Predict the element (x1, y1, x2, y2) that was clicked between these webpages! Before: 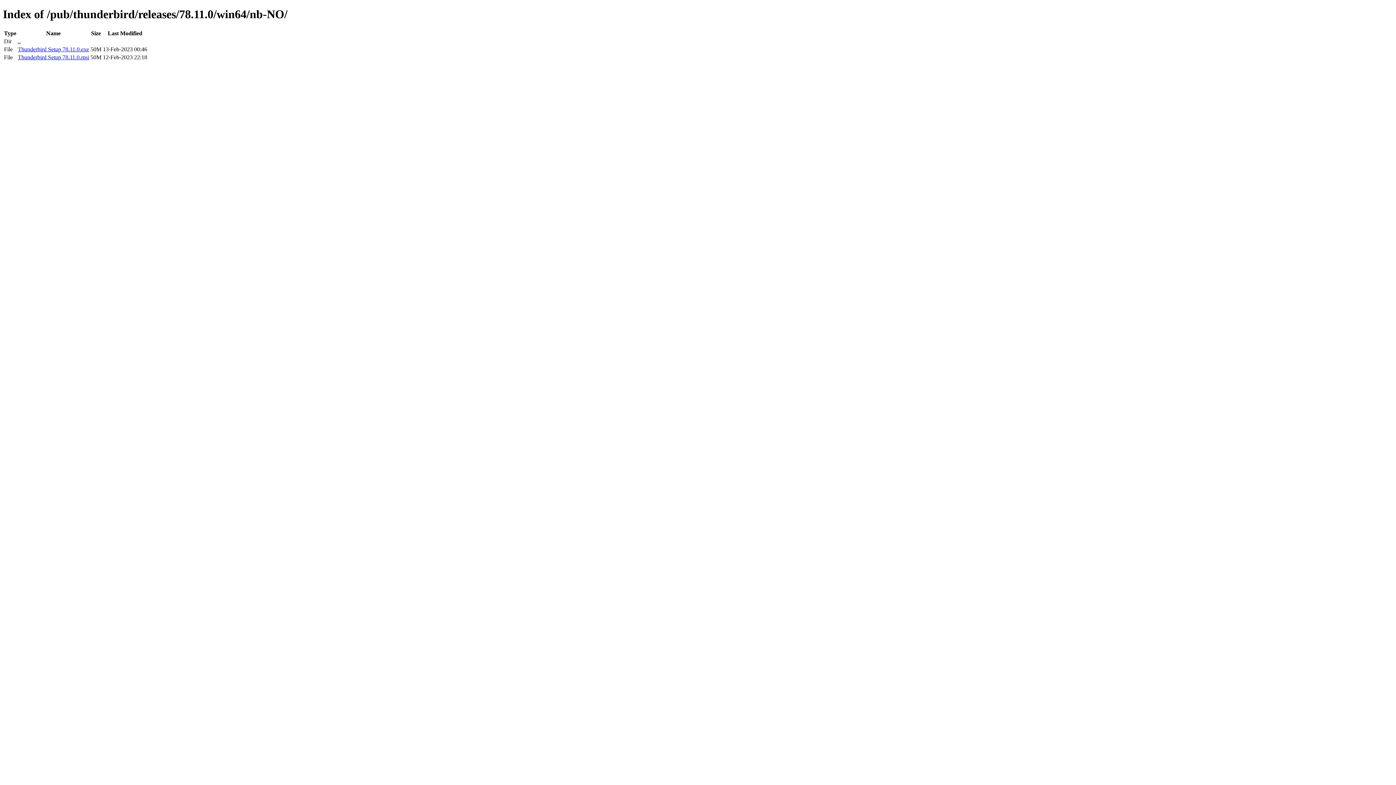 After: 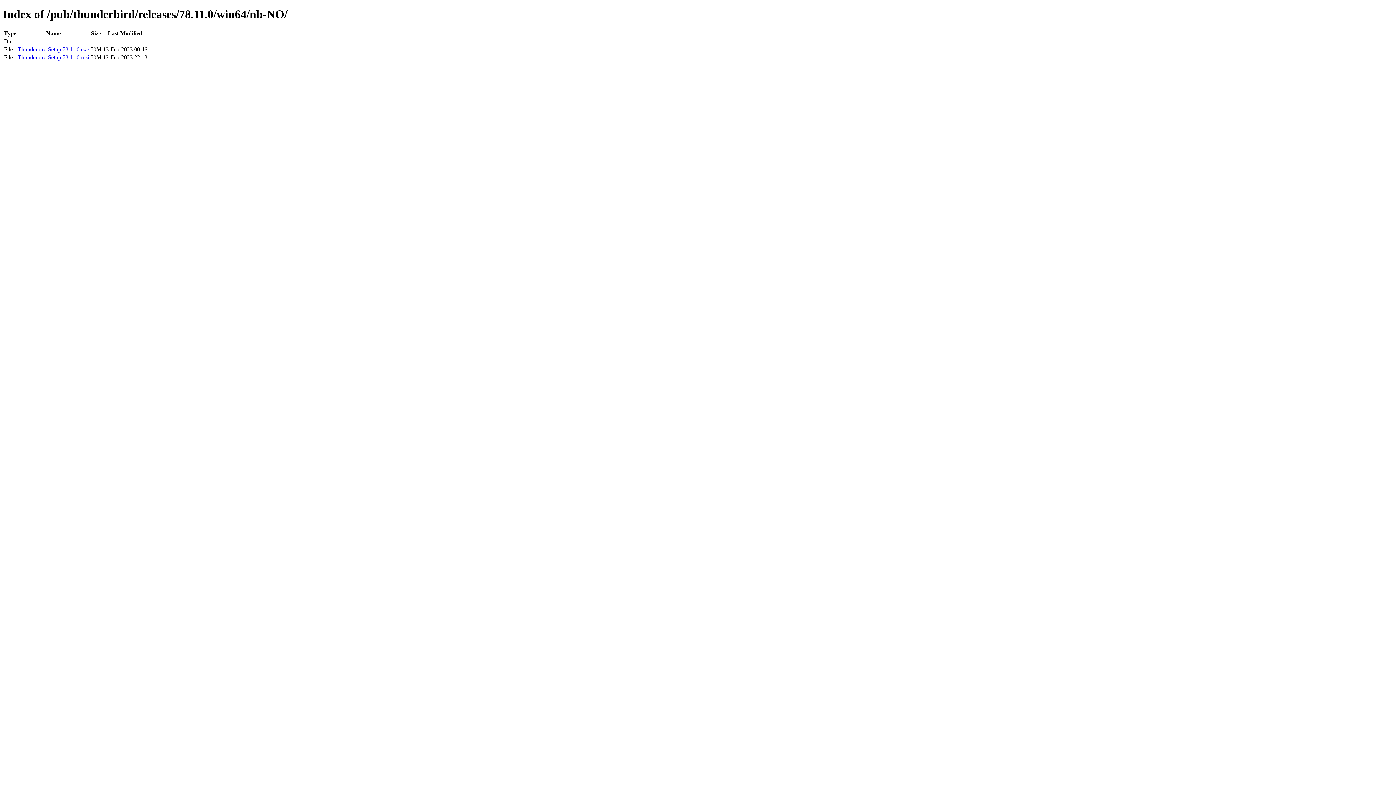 Action: label: Thunderbird Setup 78.11.0.msi bbox: (17, 54, 89, 60)